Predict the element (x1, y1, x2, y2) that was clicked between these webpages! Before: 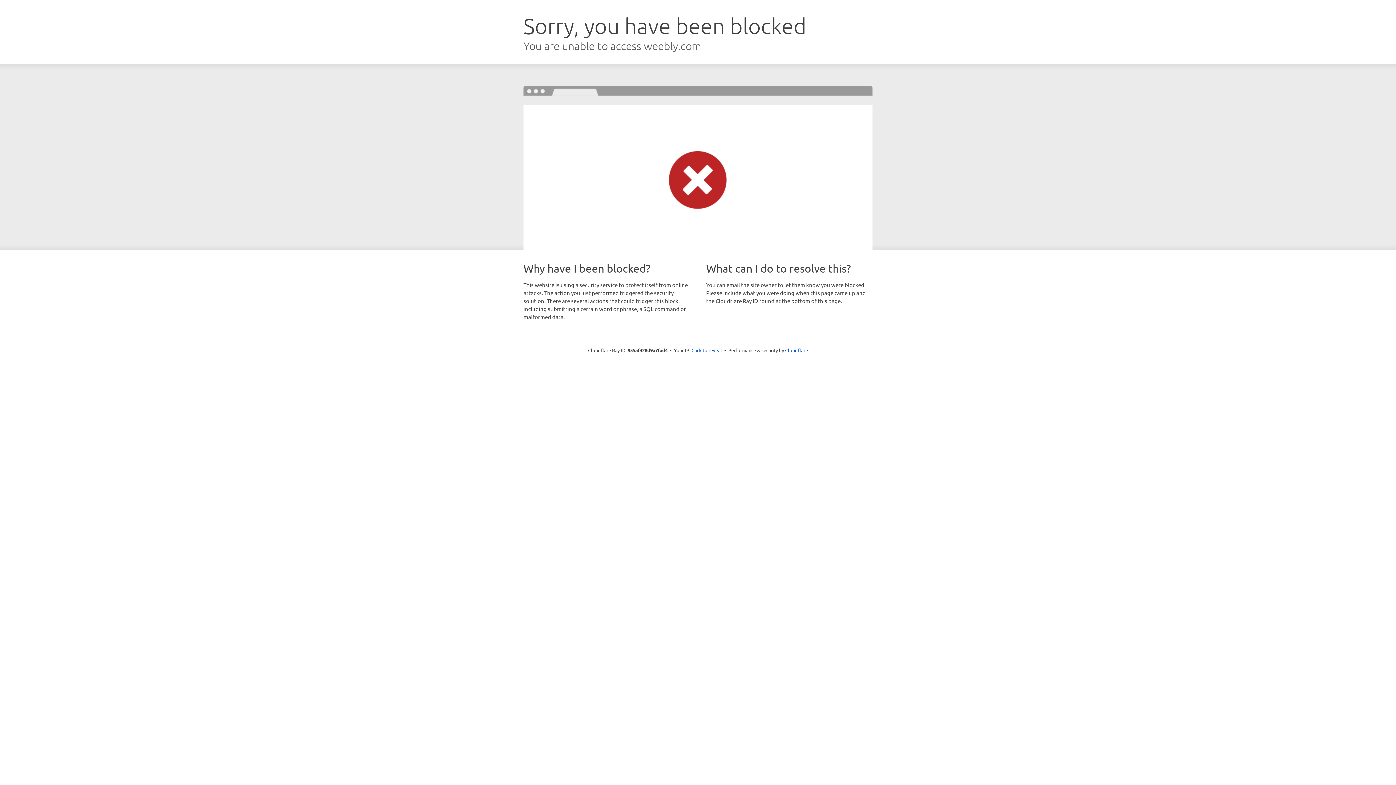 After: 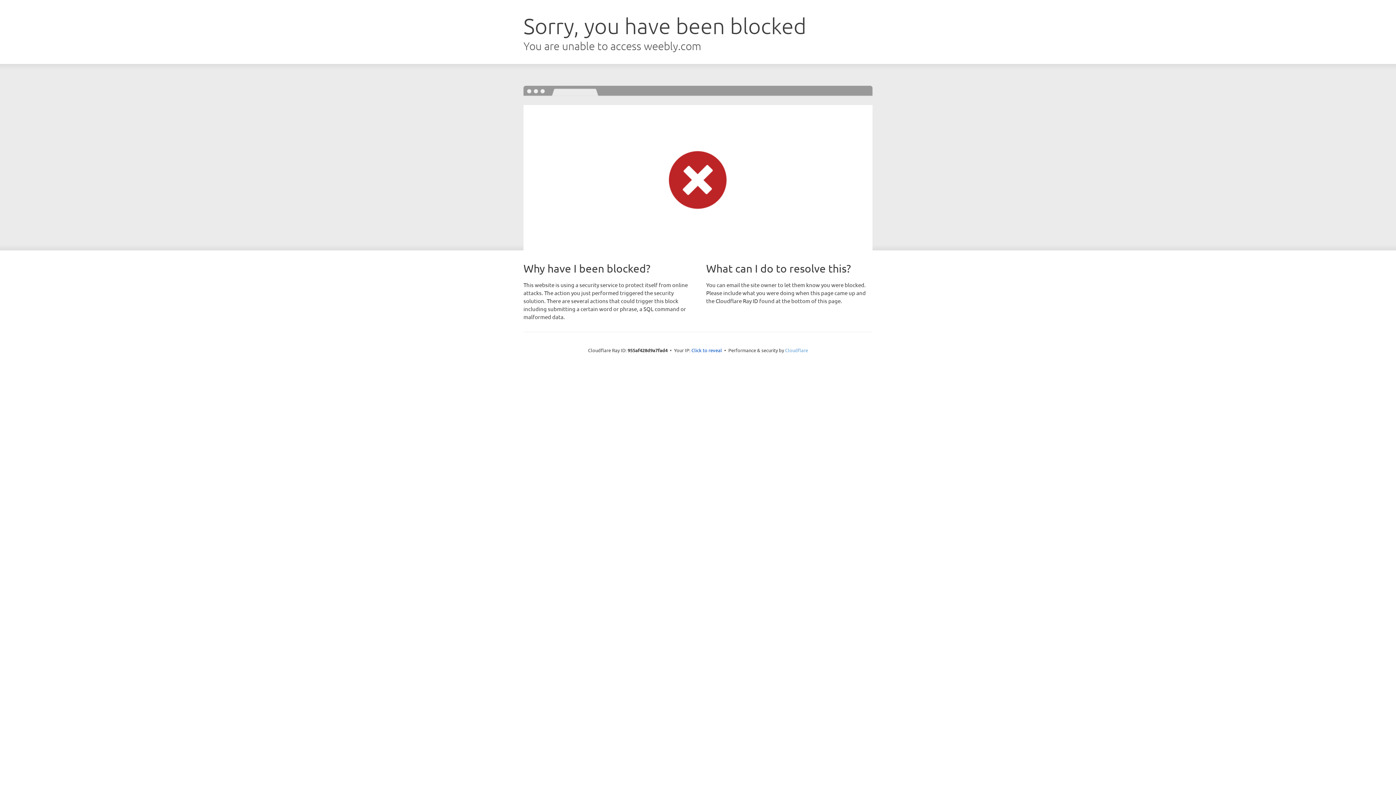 Action: label: Cloudflare bbox: (785, 347, 808, 353)